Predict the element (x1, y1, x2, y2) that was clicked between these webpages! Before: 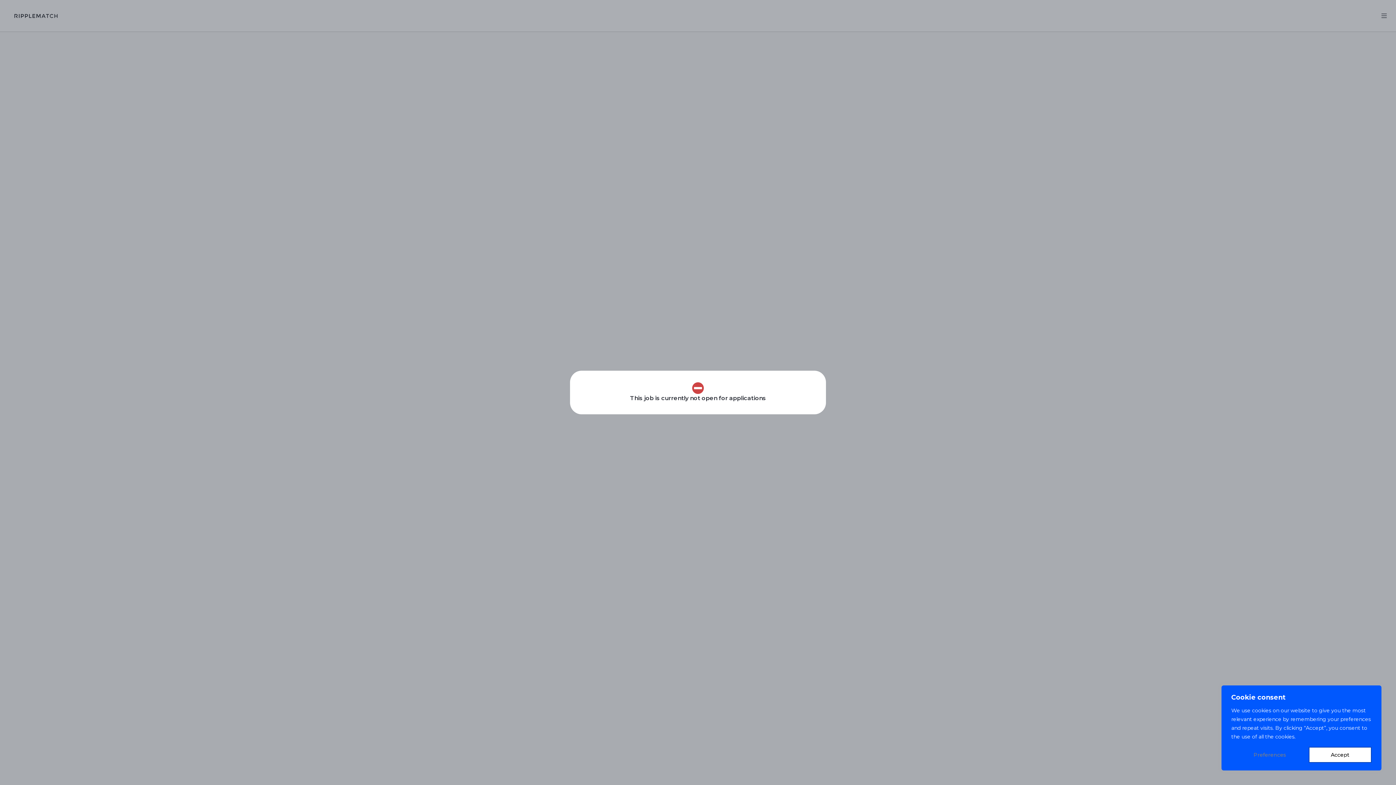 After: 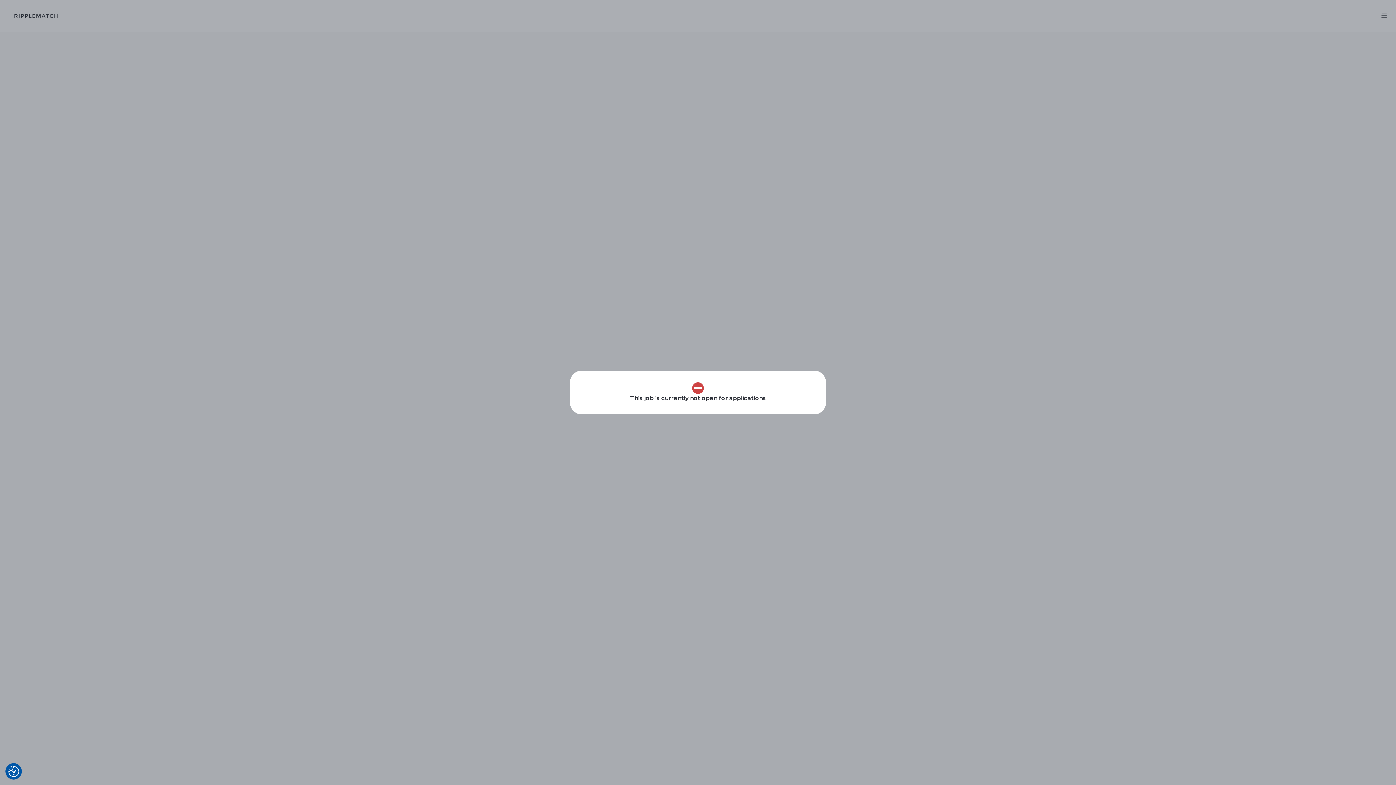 Action: label: Accept bbox: (1308, 747, 1372, 763)